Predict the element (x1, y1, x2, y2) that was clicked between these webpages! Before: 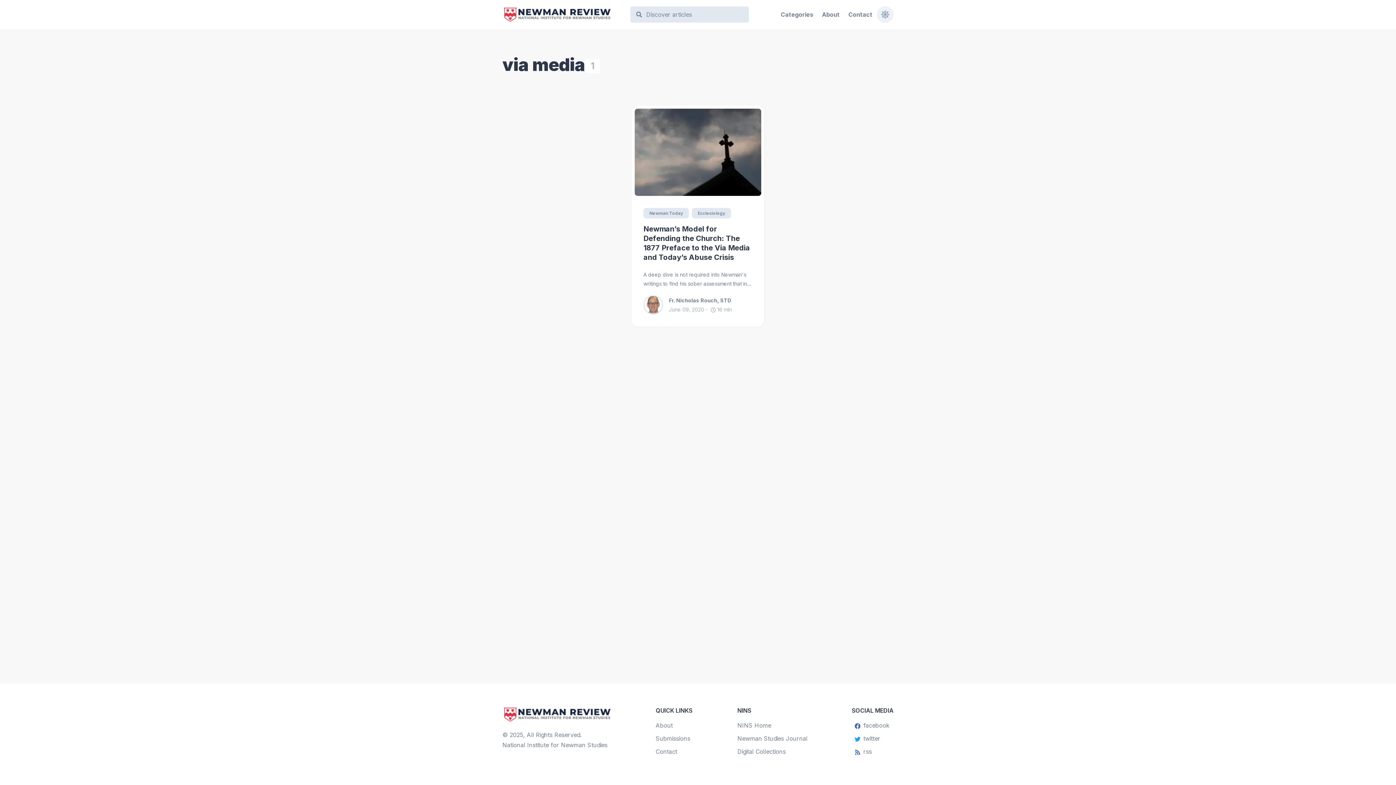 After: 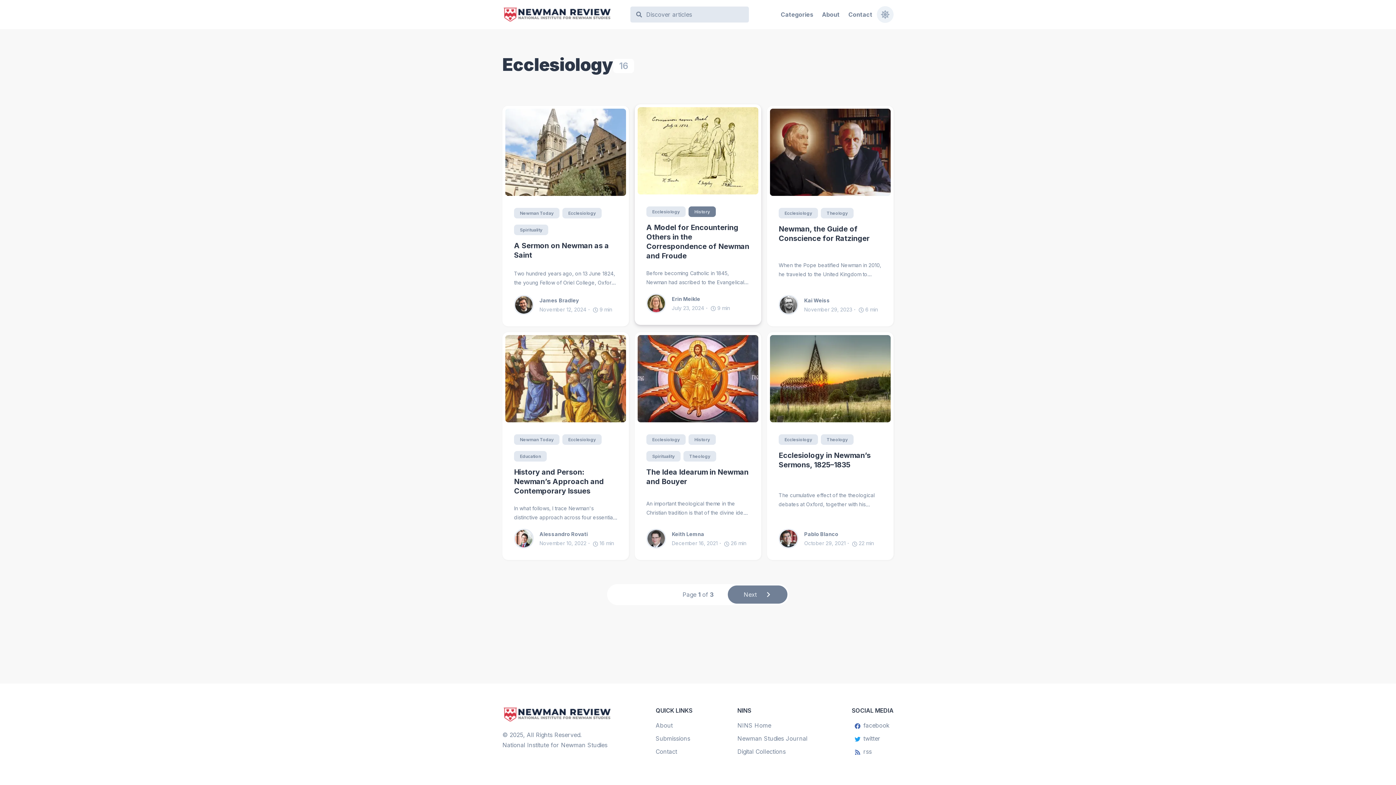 Action: bbox: (692, 208, 731, 218) label: Ecclesiology